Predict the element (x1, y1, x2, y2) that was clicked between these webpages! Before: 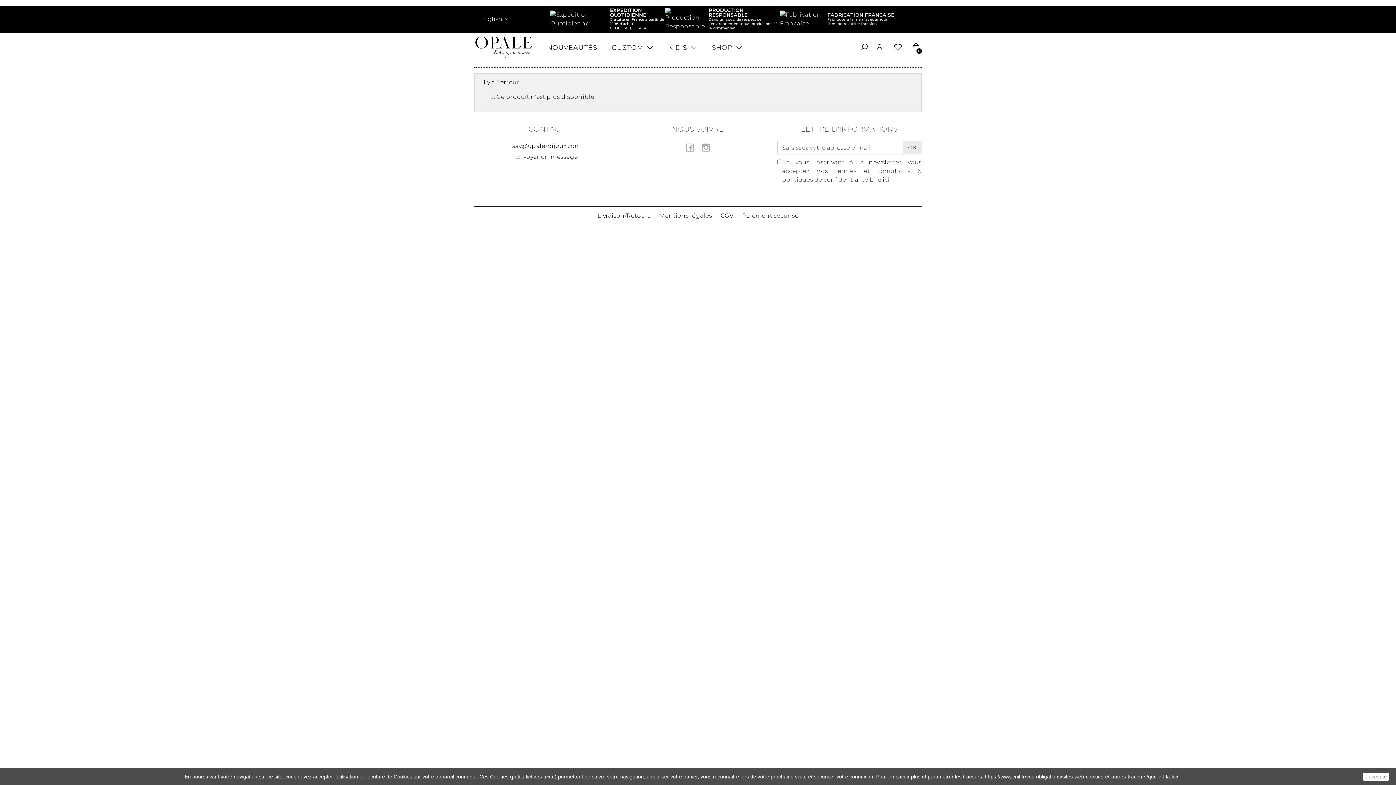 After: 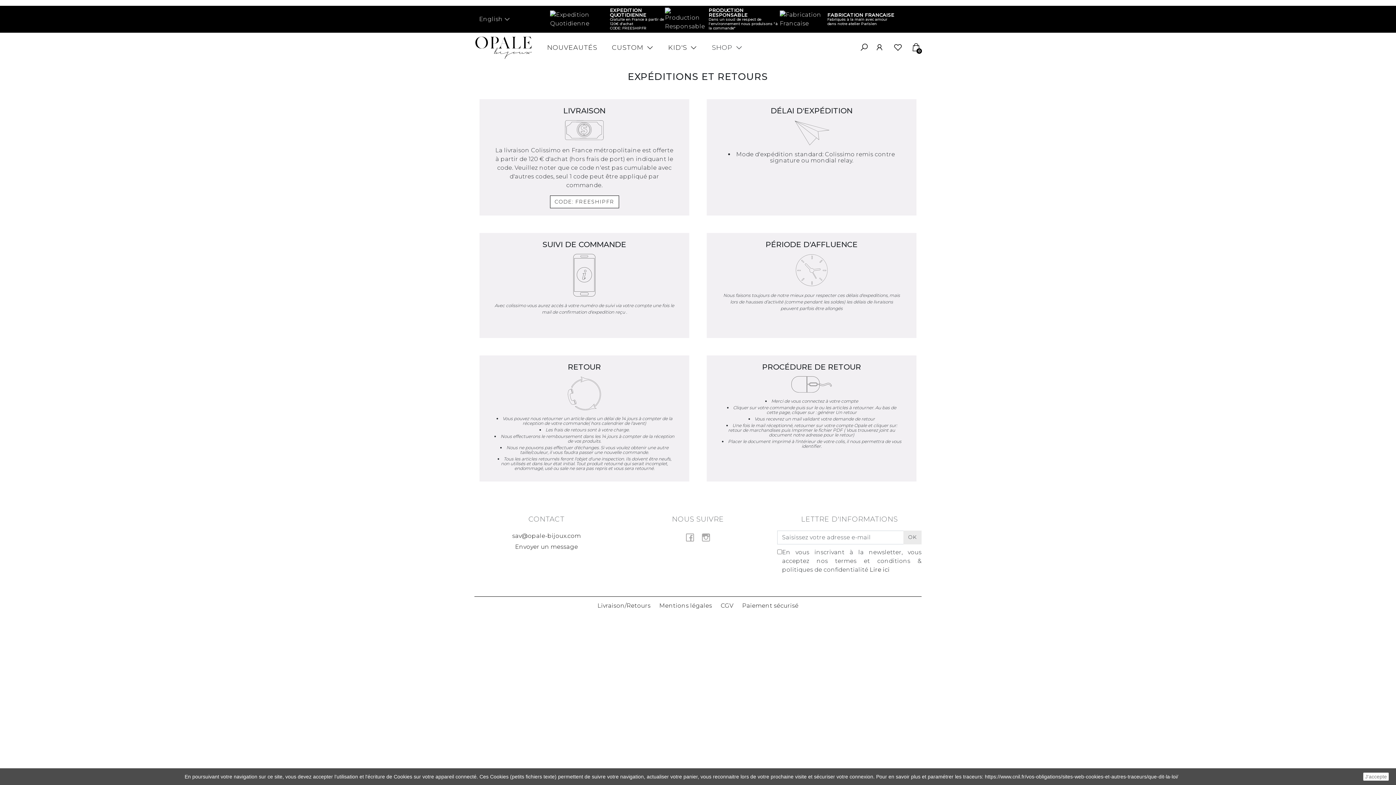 Action: bbox: (594, 208, 654, 220) label: Livraison/Retours